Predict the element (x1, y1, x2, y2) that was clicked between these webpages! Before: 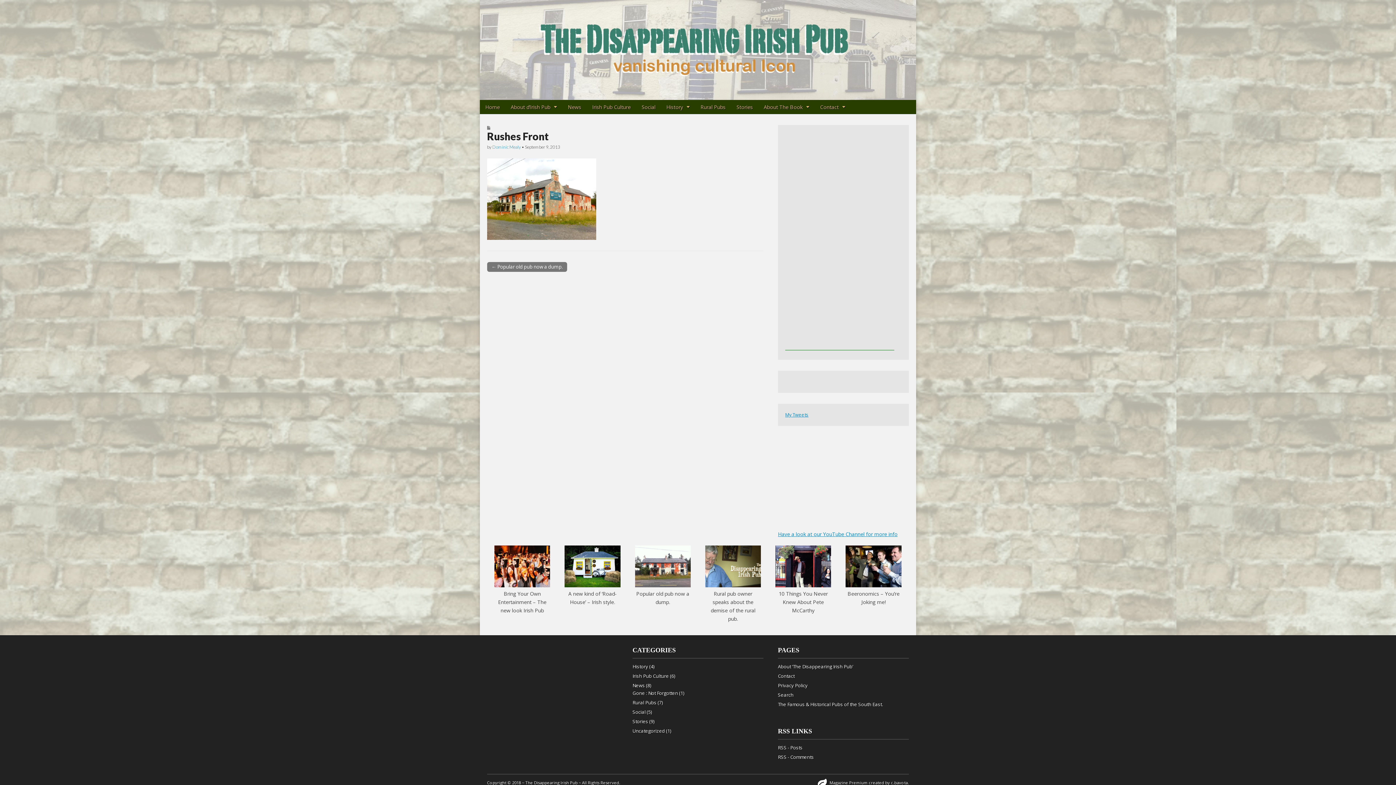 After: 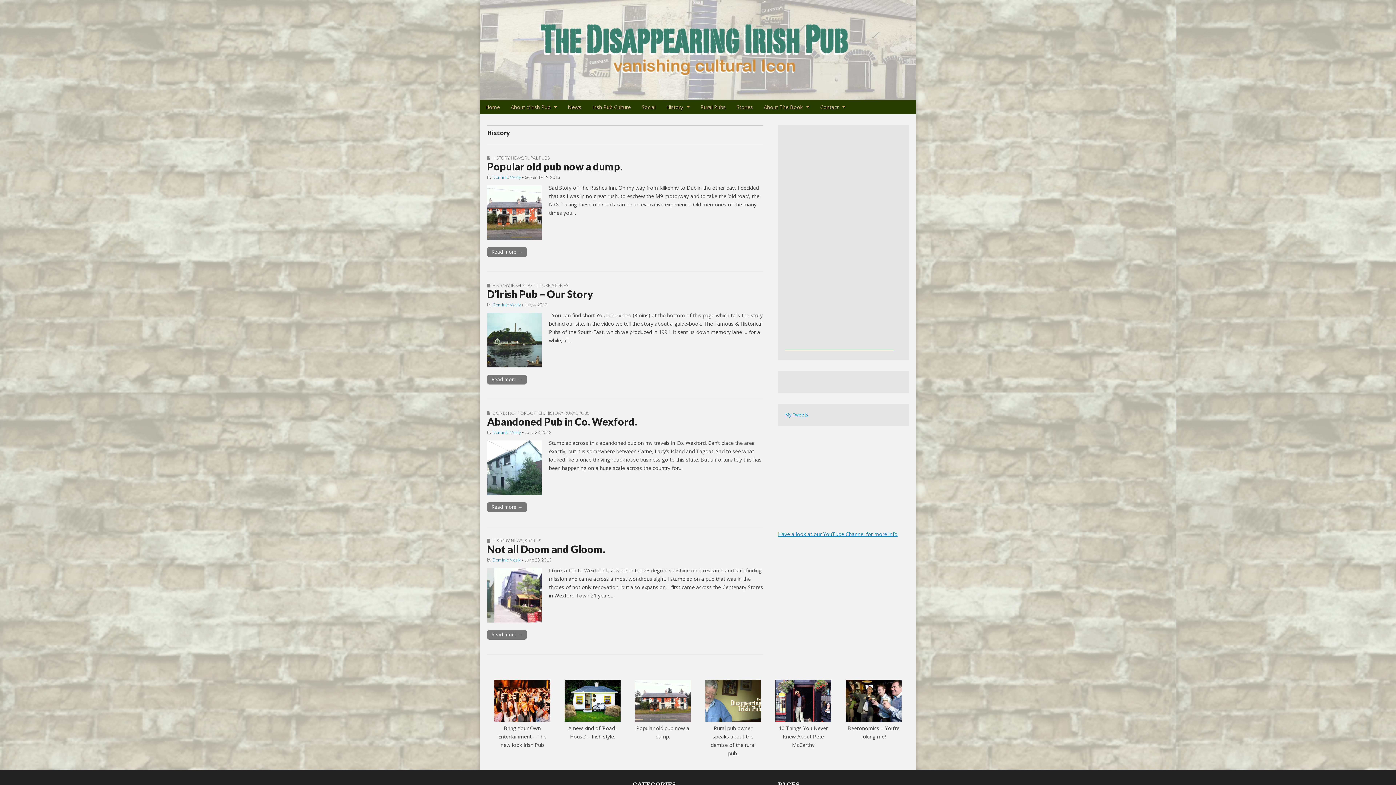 Action: bbox: (661, 100, 695, 114) label: History